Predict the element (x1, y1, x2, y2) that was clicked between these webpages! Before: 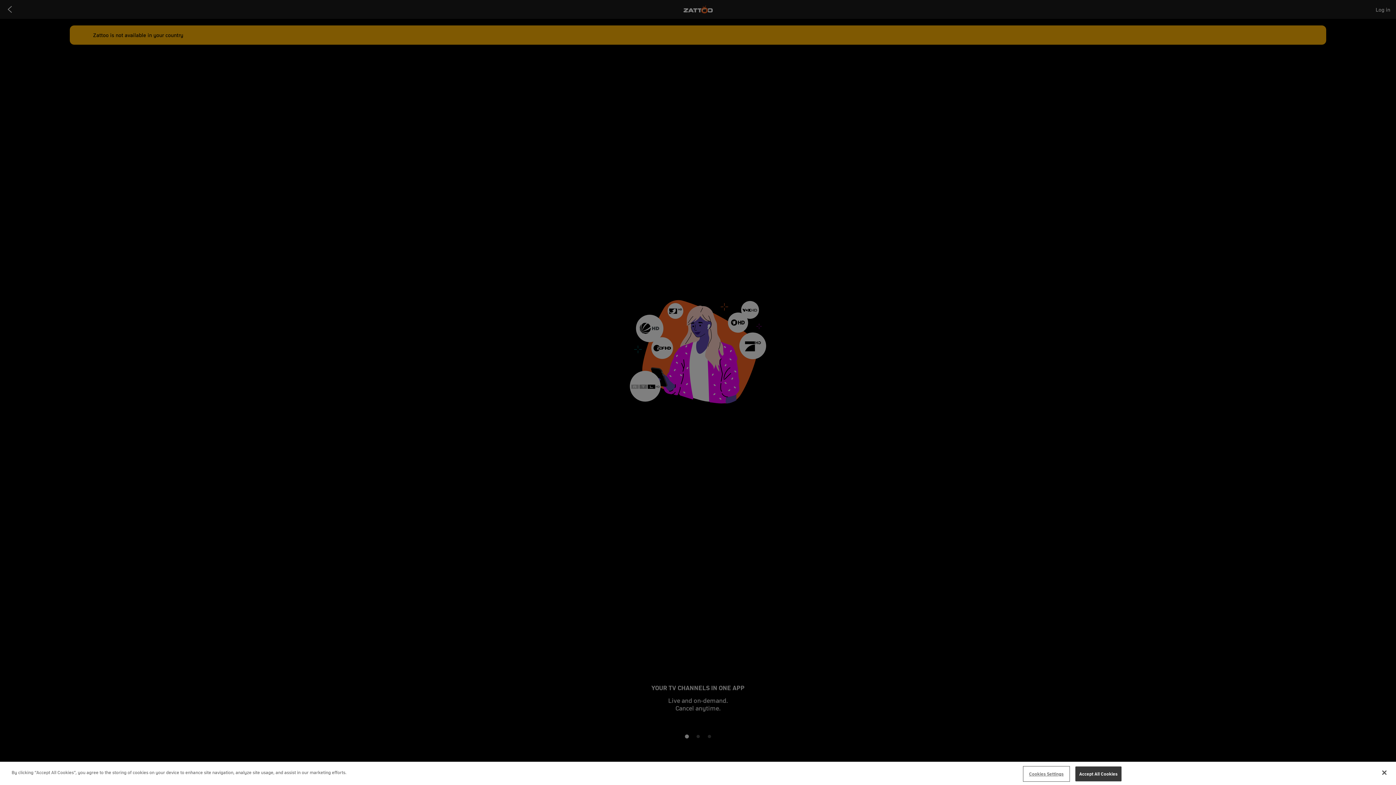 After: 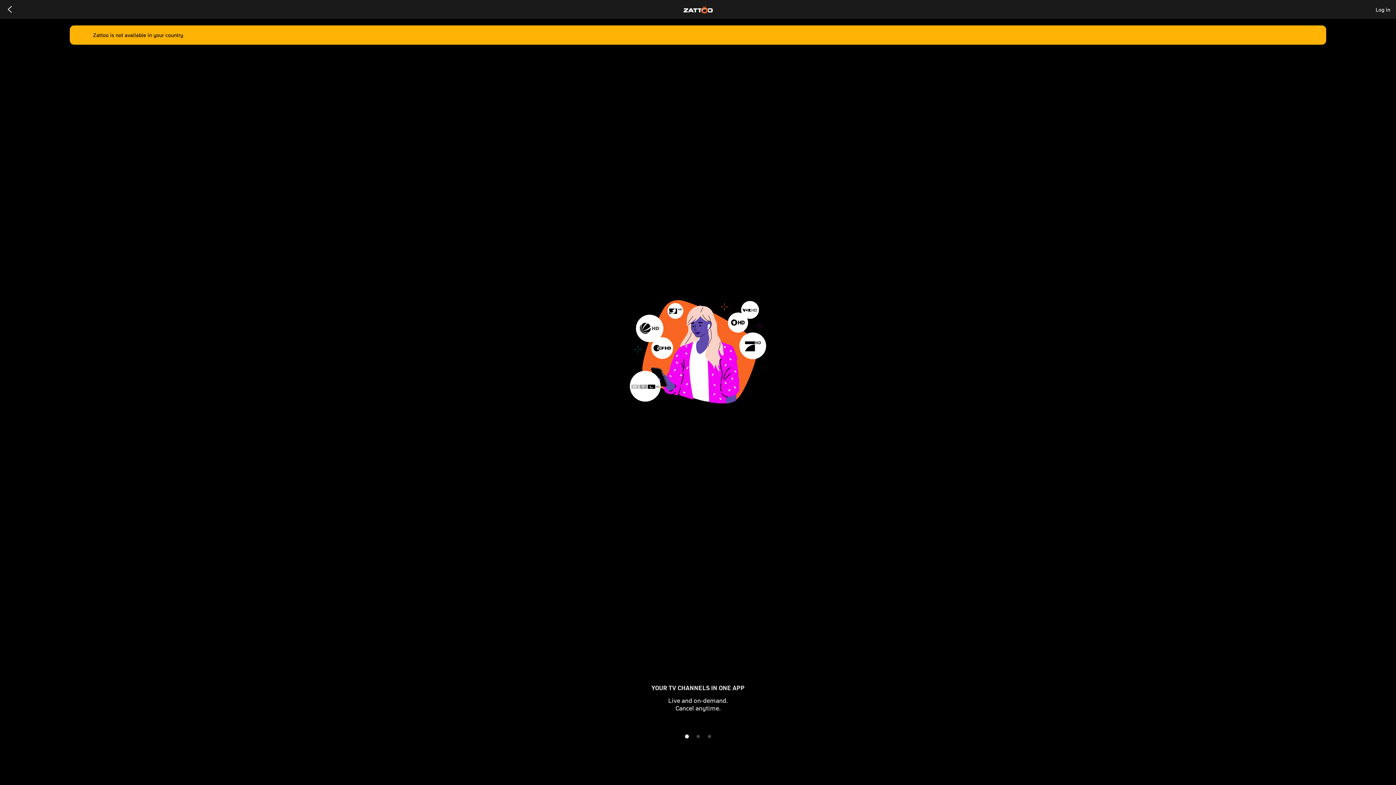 Action: bbox: (1075, 766, 1121, 781) label: Accept All Cookies